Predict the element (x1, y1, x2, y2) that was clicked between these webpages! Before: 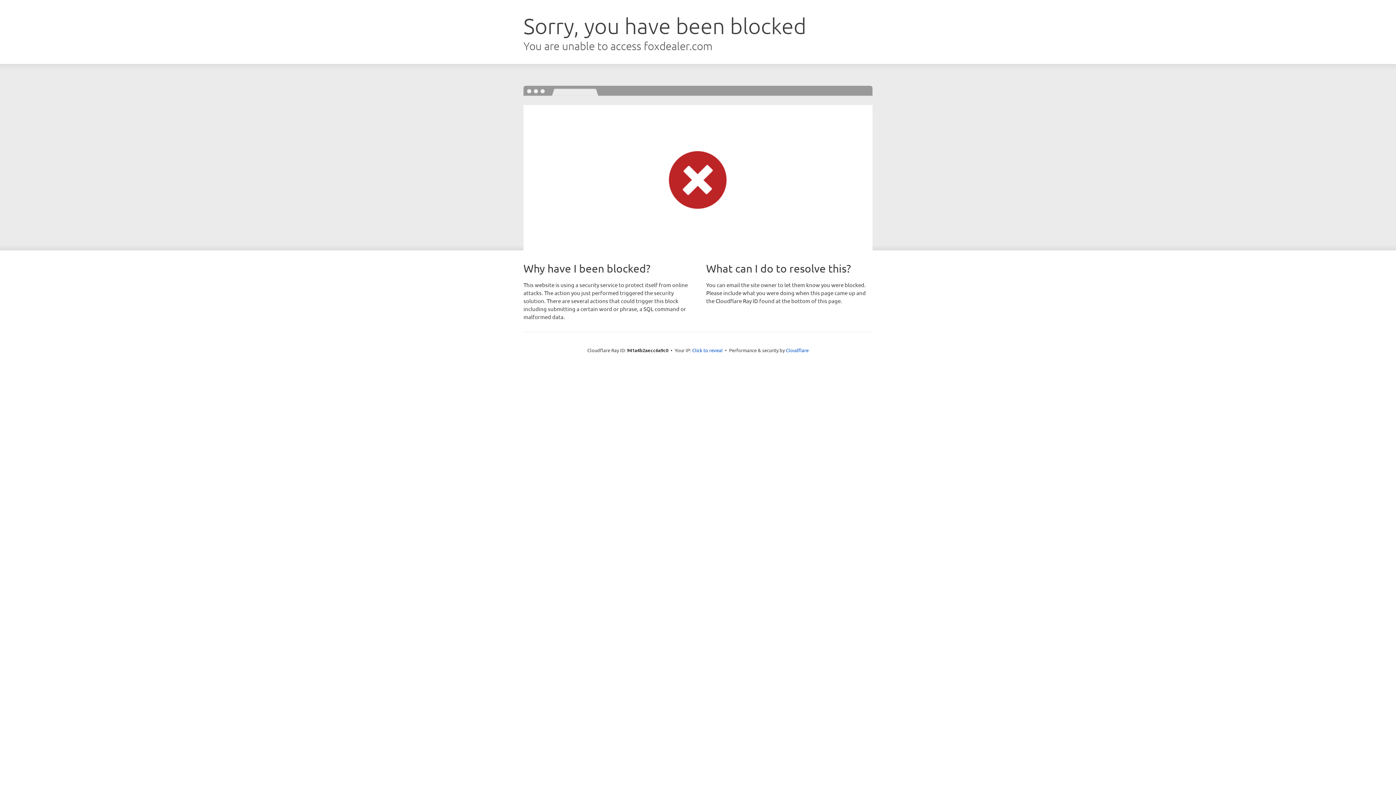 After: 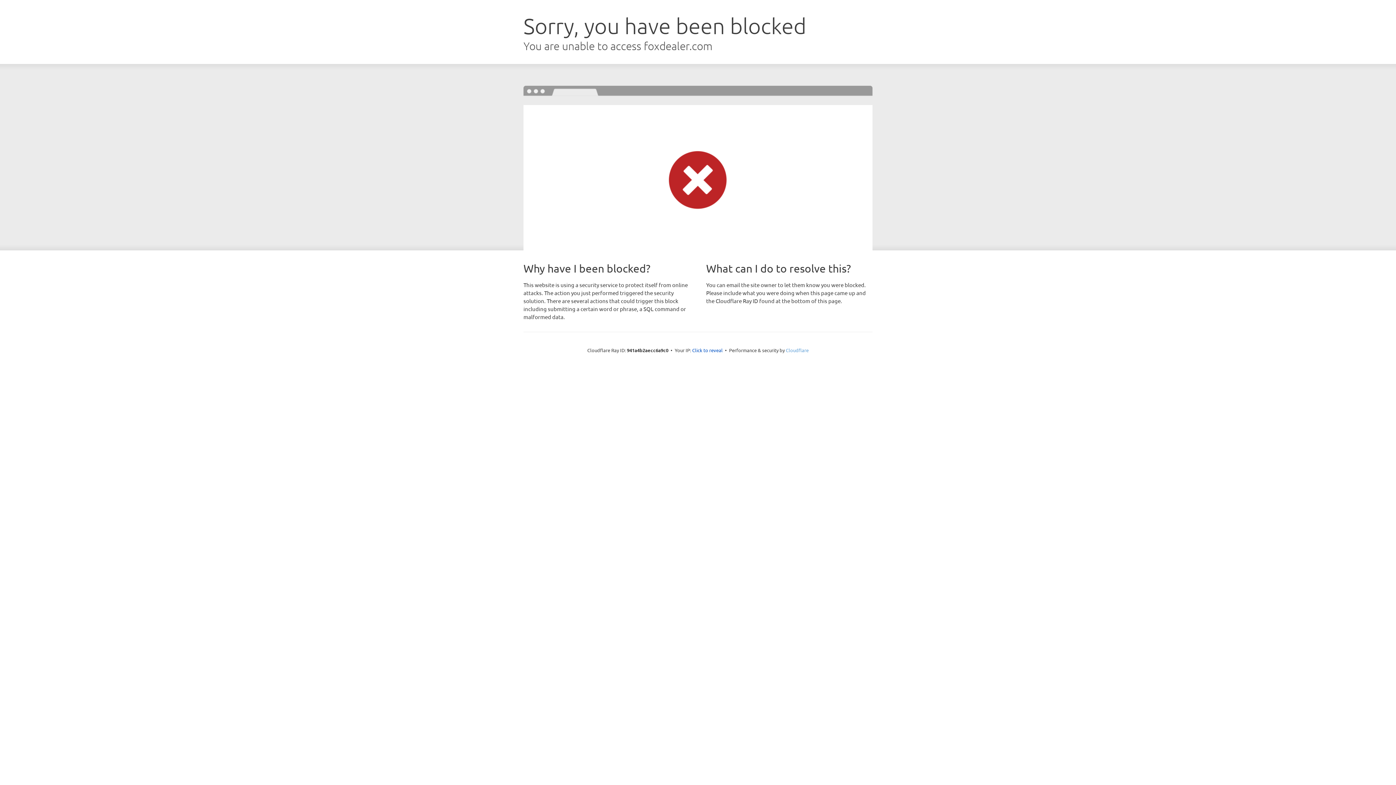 Action: label: Cloudflare bbox: (786, 347, 808, 353)